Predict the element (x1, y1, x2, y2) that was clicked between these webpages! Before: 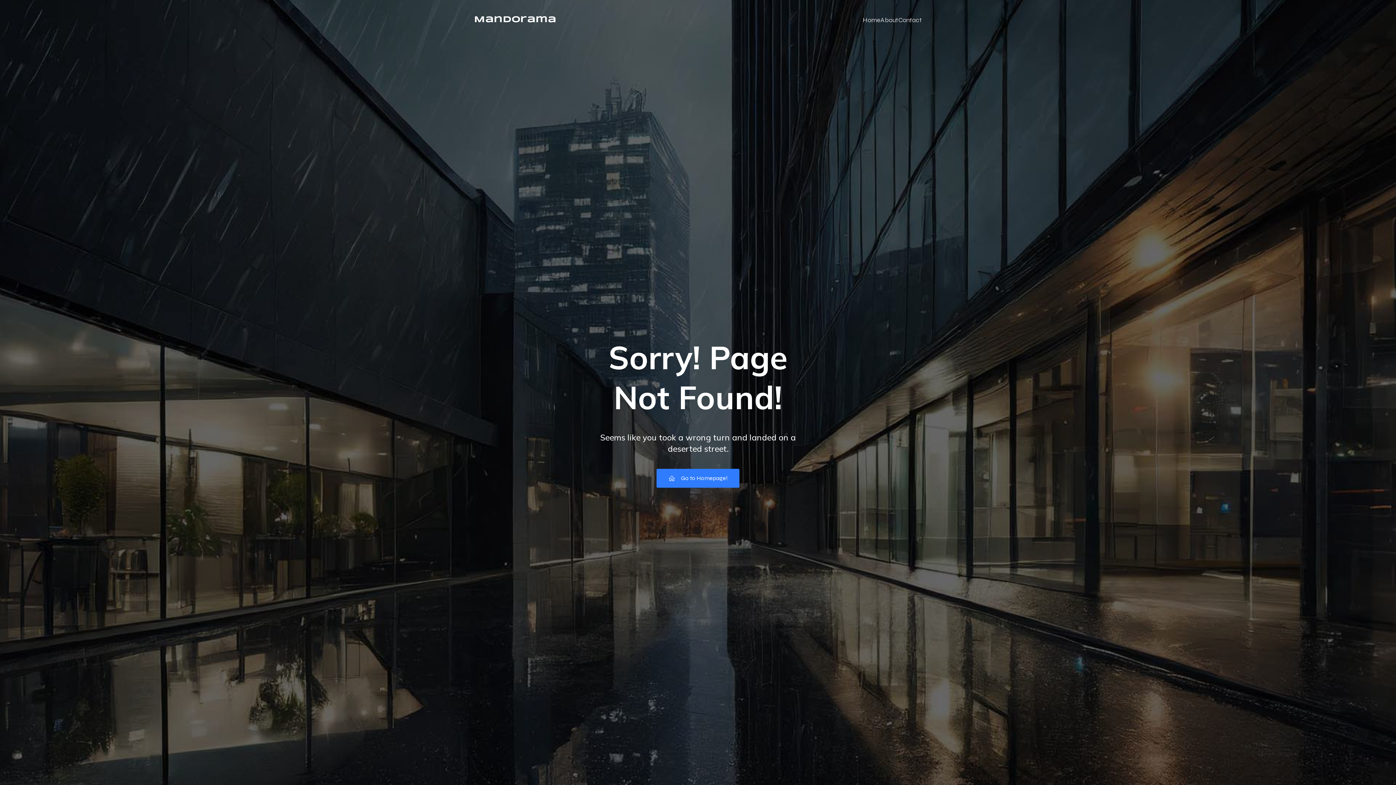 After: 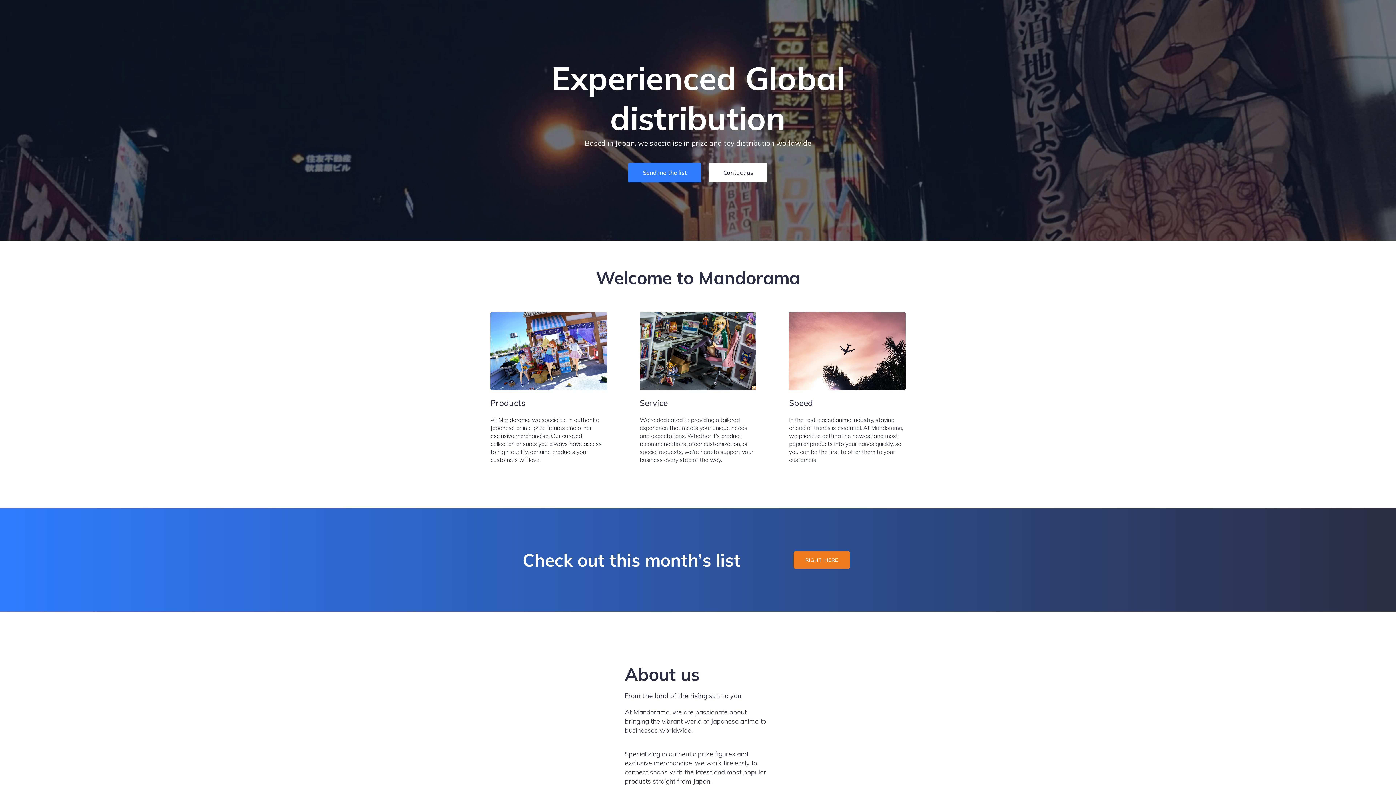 Action: bbox: (474, 13, 556, 26) label: Mandorama